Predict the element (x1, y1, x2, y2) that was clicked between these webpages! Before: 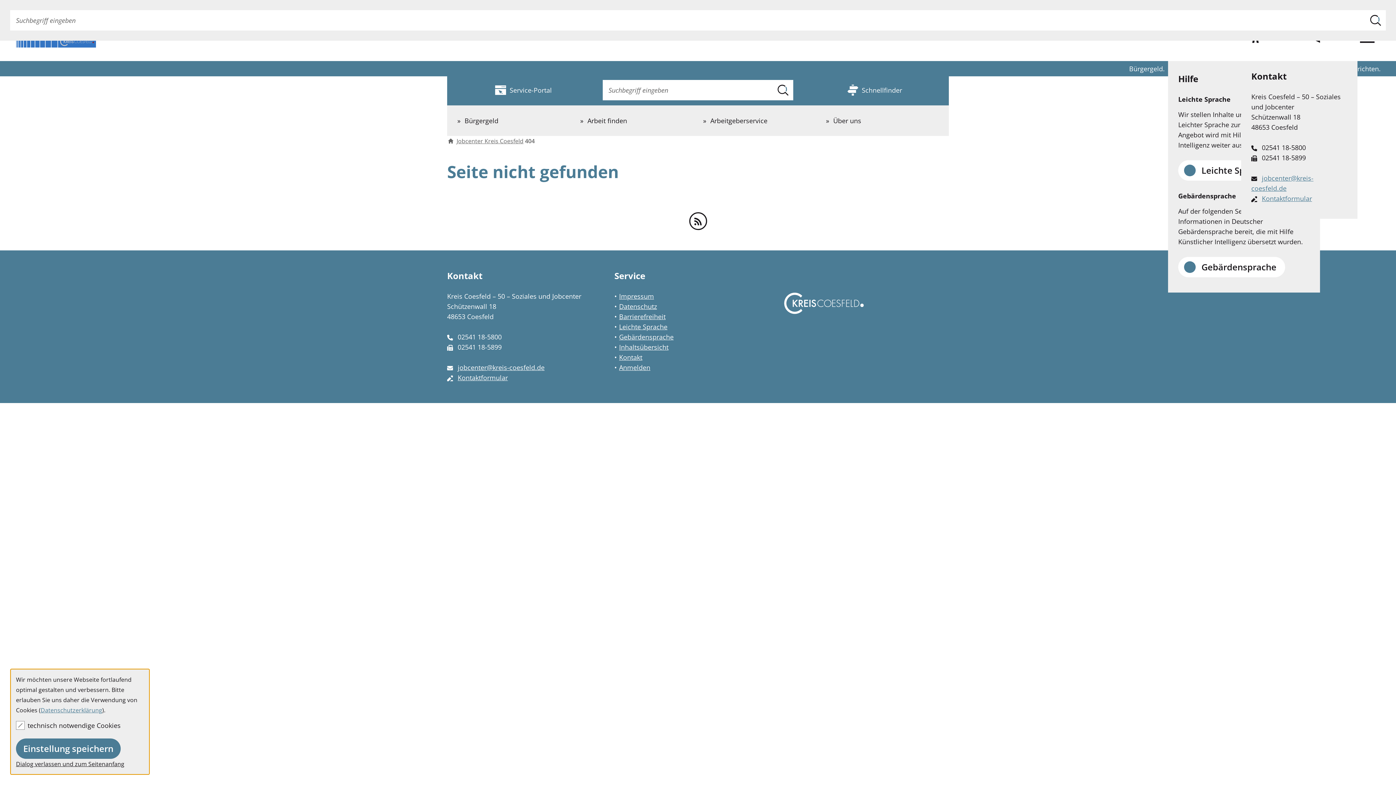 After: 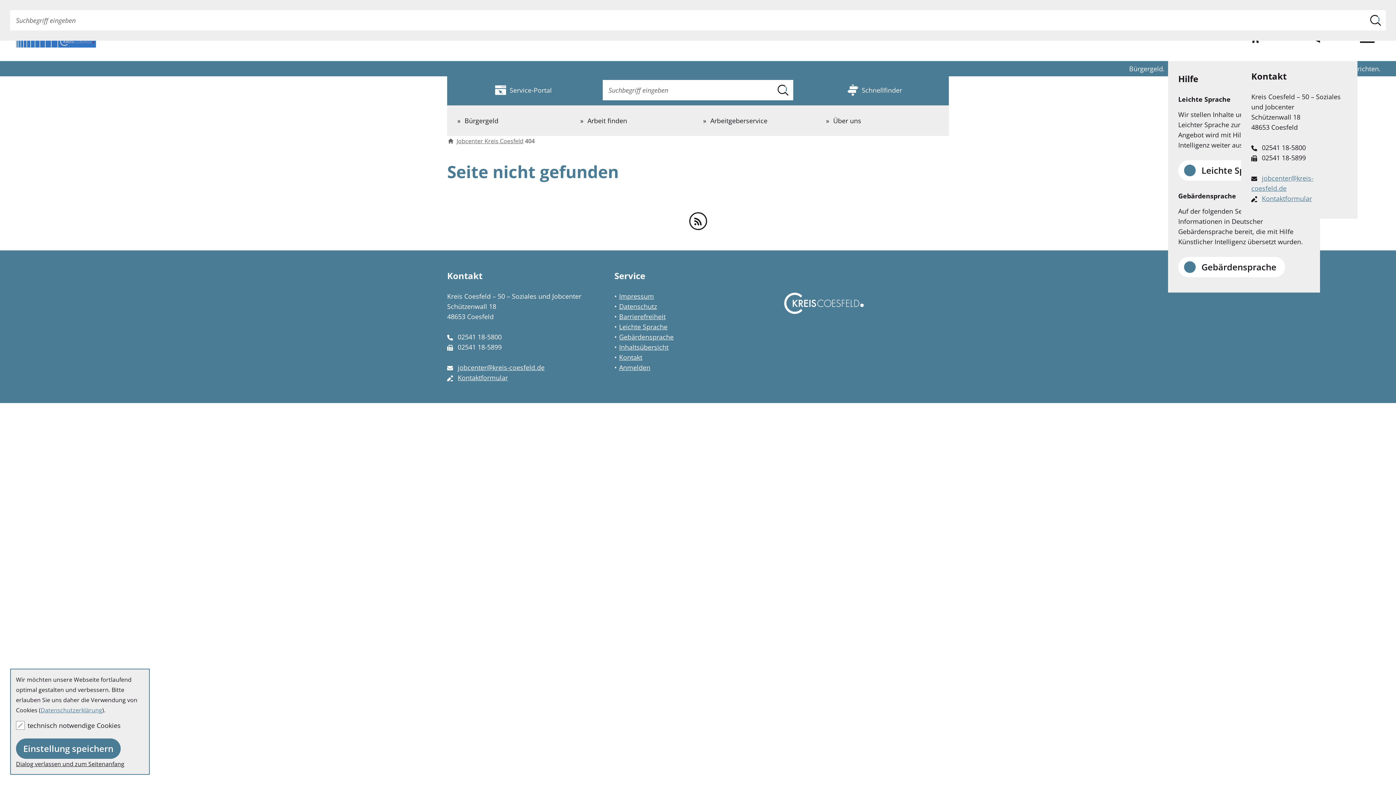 Action: label: Datenschutzerklärung bbox: (40, 706, 102, 714)